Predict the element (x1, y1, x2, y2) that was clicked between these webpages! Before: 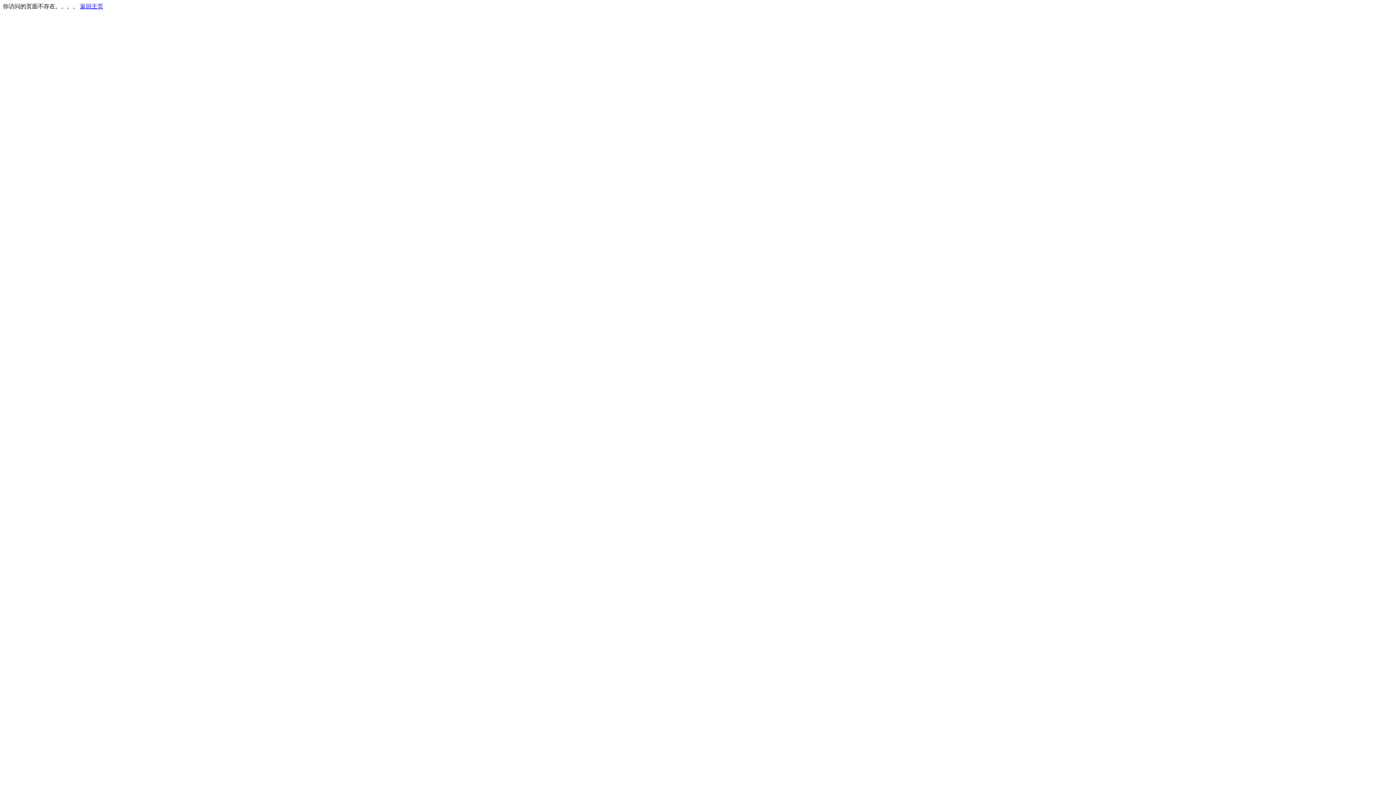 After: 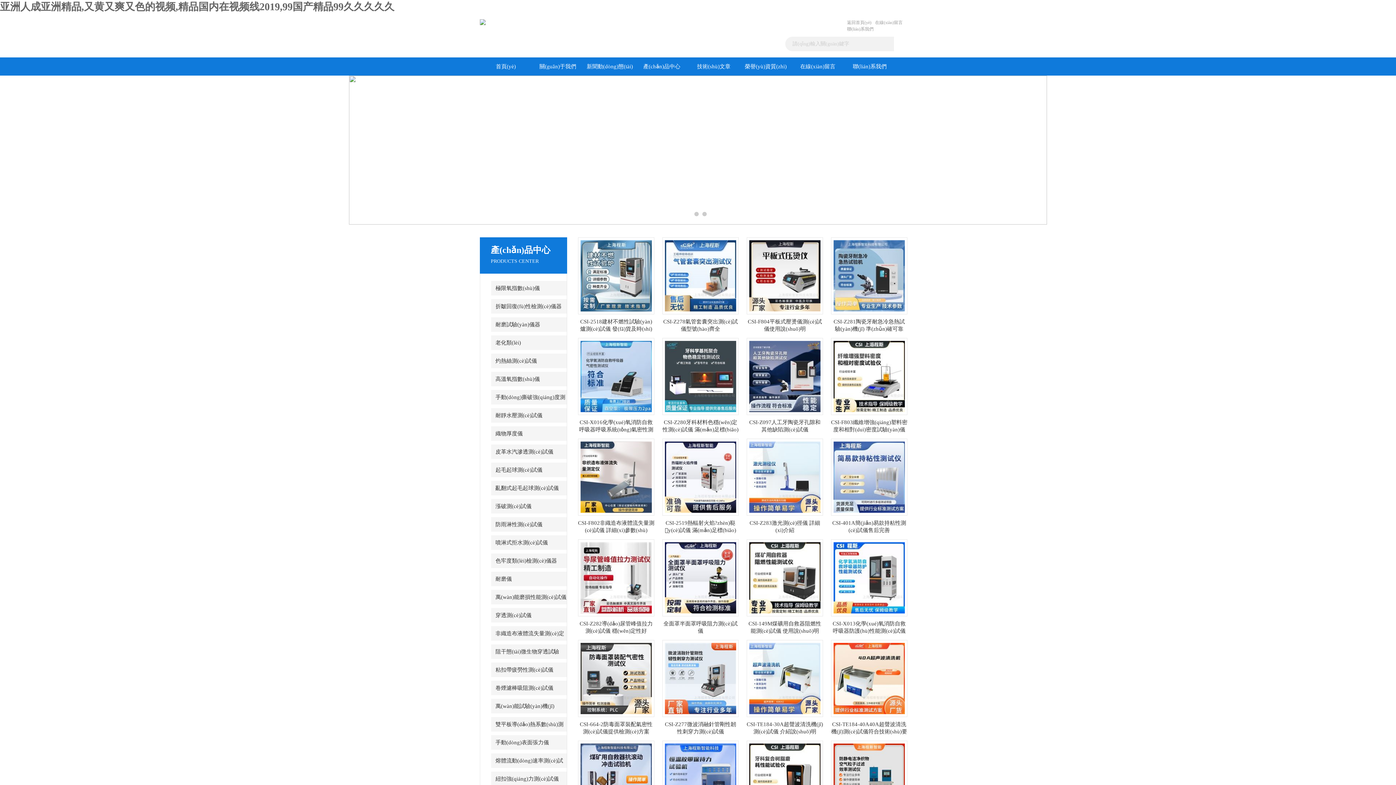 Action: label: 返回主页 bbox: (80, 3, 103, 9)